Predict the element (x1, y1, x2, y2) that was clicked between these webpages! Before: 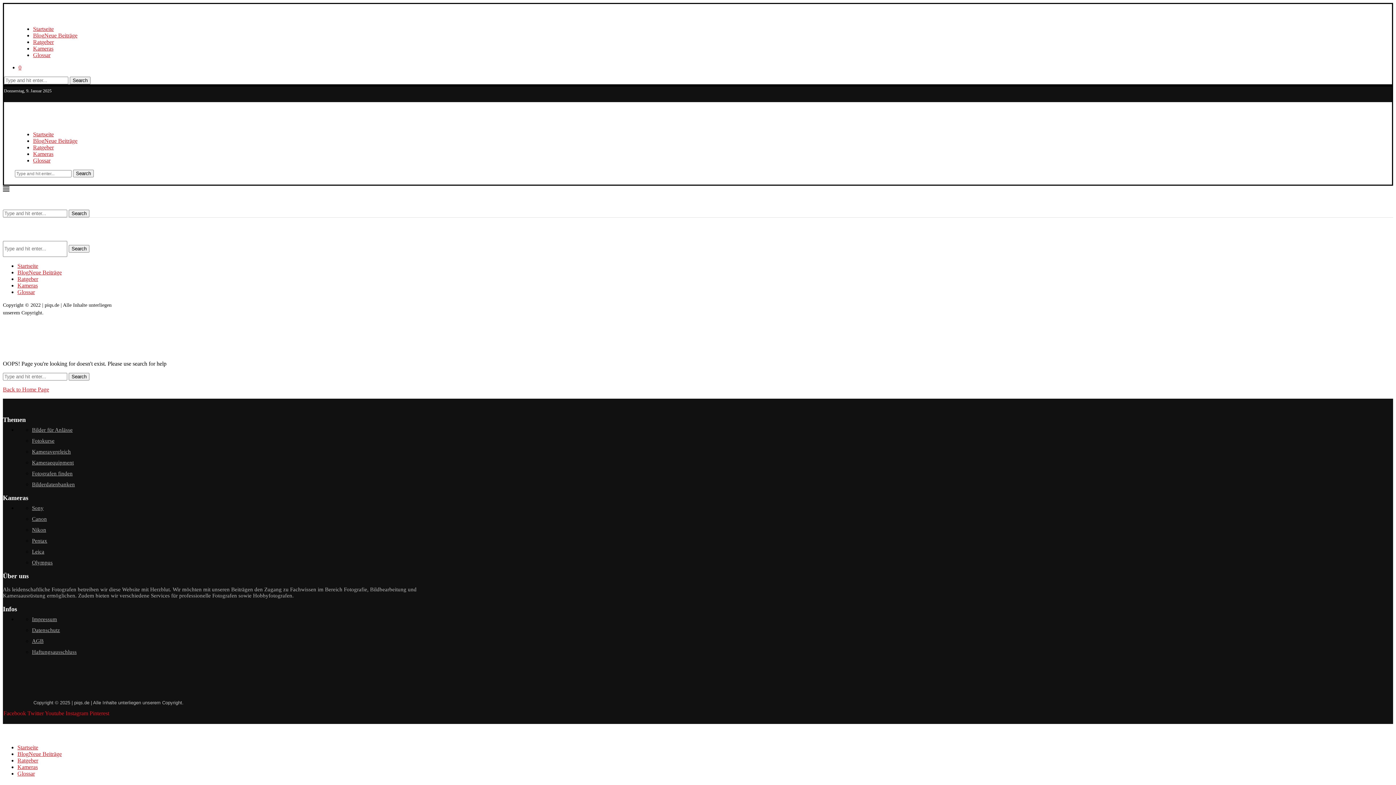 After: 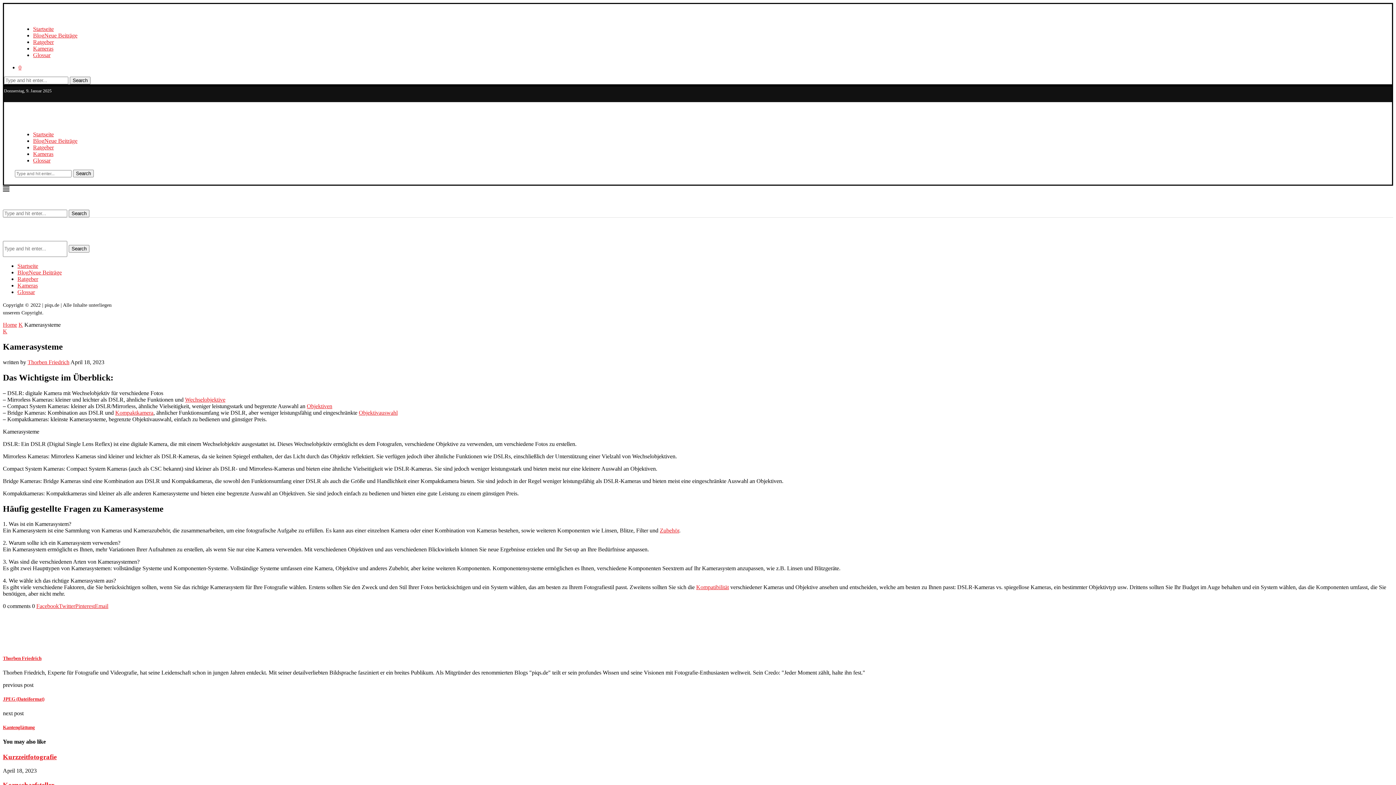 Action: bbox: (17, 282, 37, 288) label: Kameras